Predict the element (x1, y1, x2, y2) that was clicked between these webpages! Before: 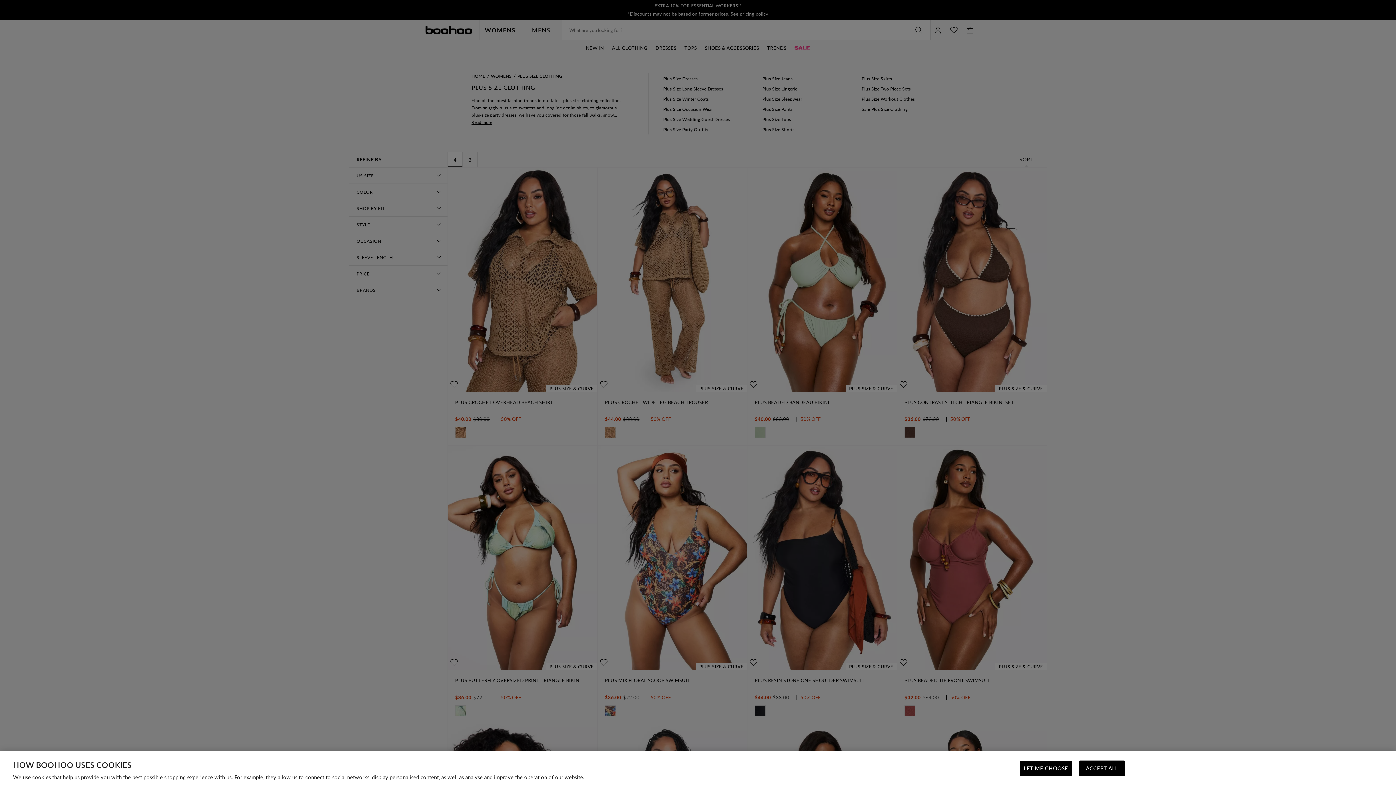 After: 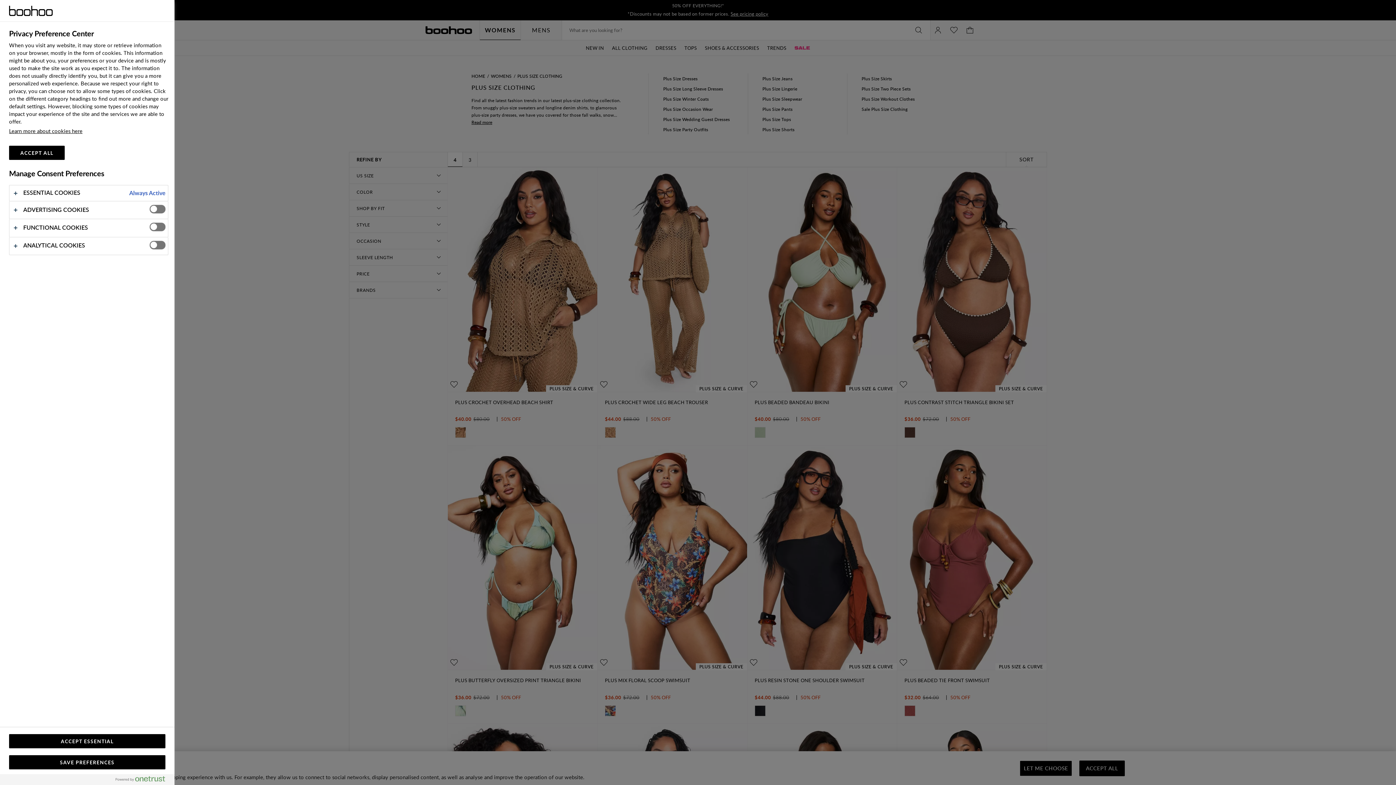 Action: label: LET ME CHOOSE bbox: (1020, 761, 1072, 776)